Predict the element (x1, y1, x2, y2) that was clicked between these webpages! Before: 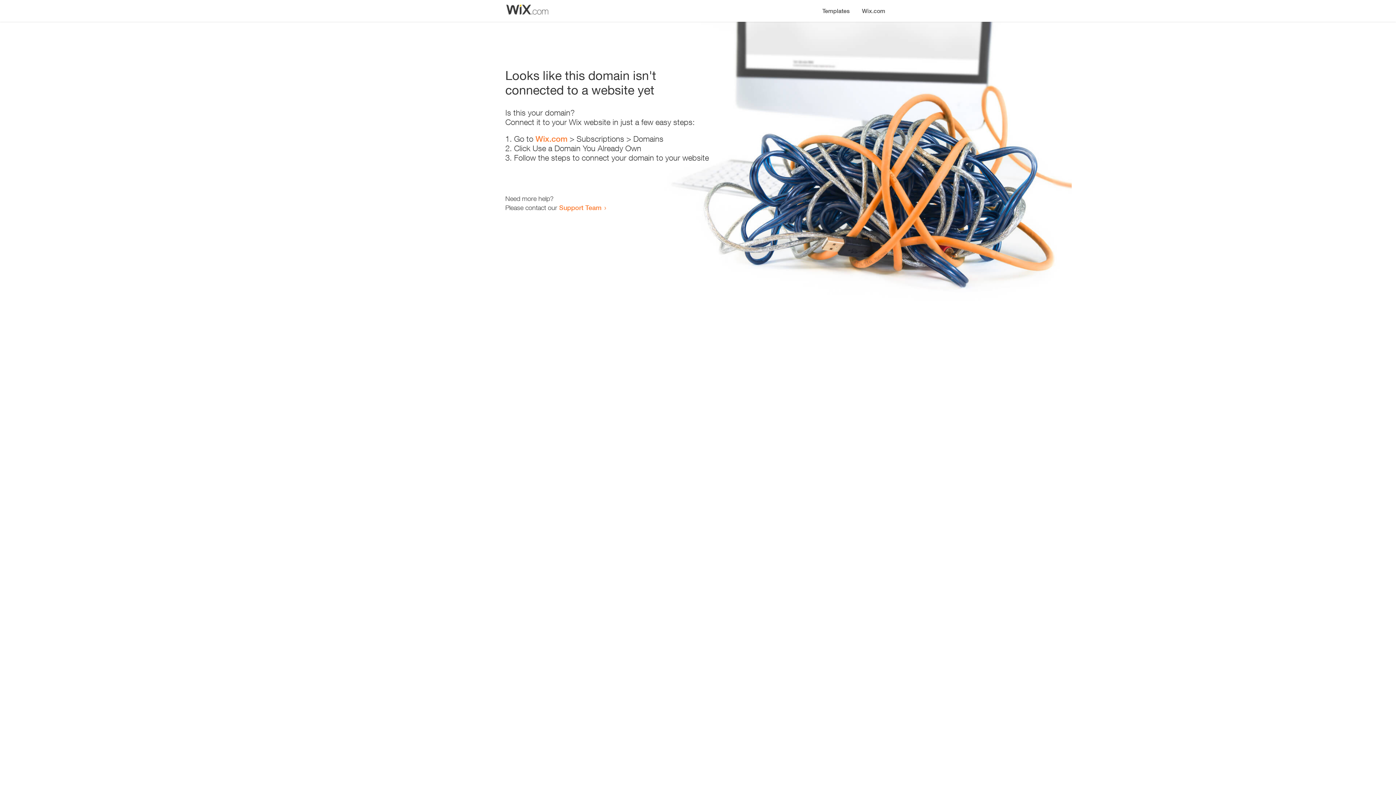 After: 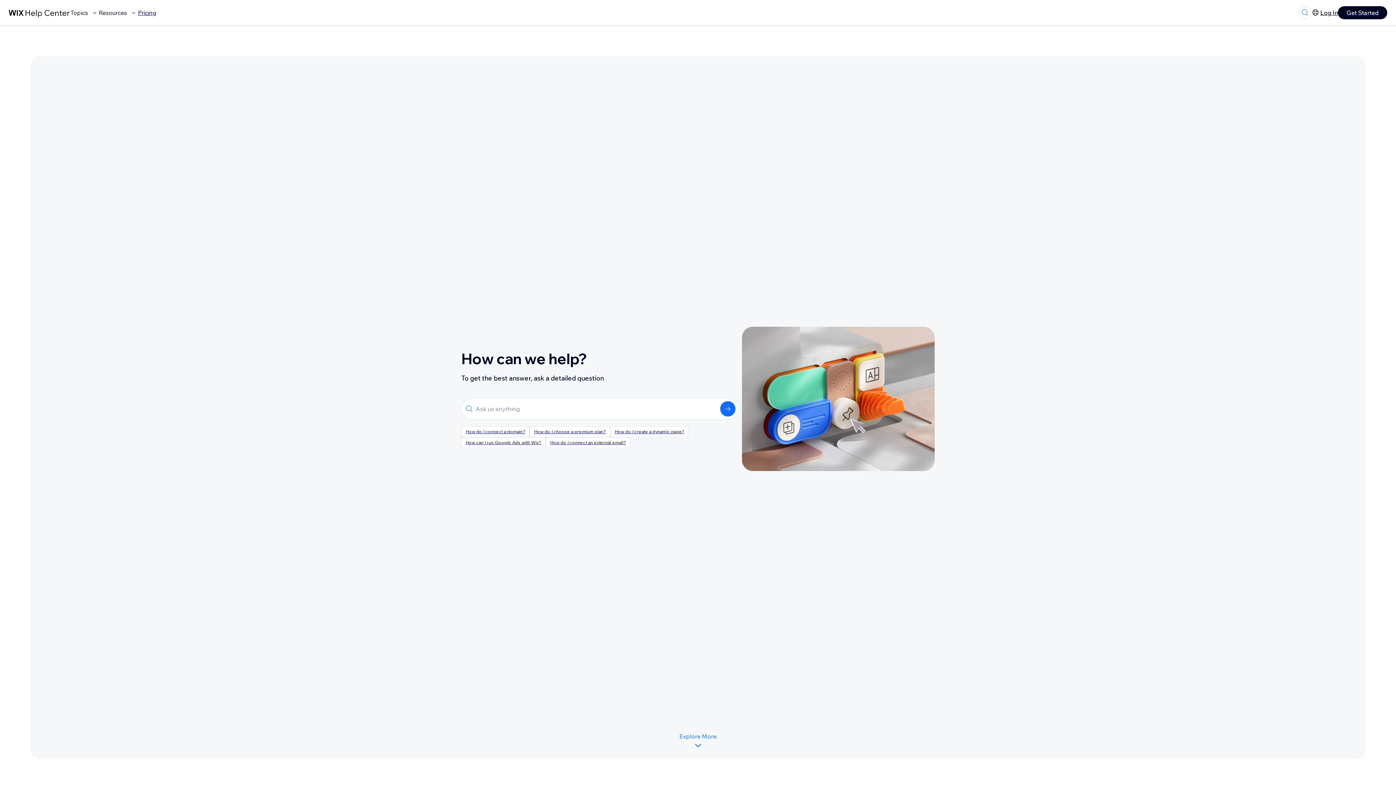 Action: bbox: (559, 203, 601, 211) label: Support Team